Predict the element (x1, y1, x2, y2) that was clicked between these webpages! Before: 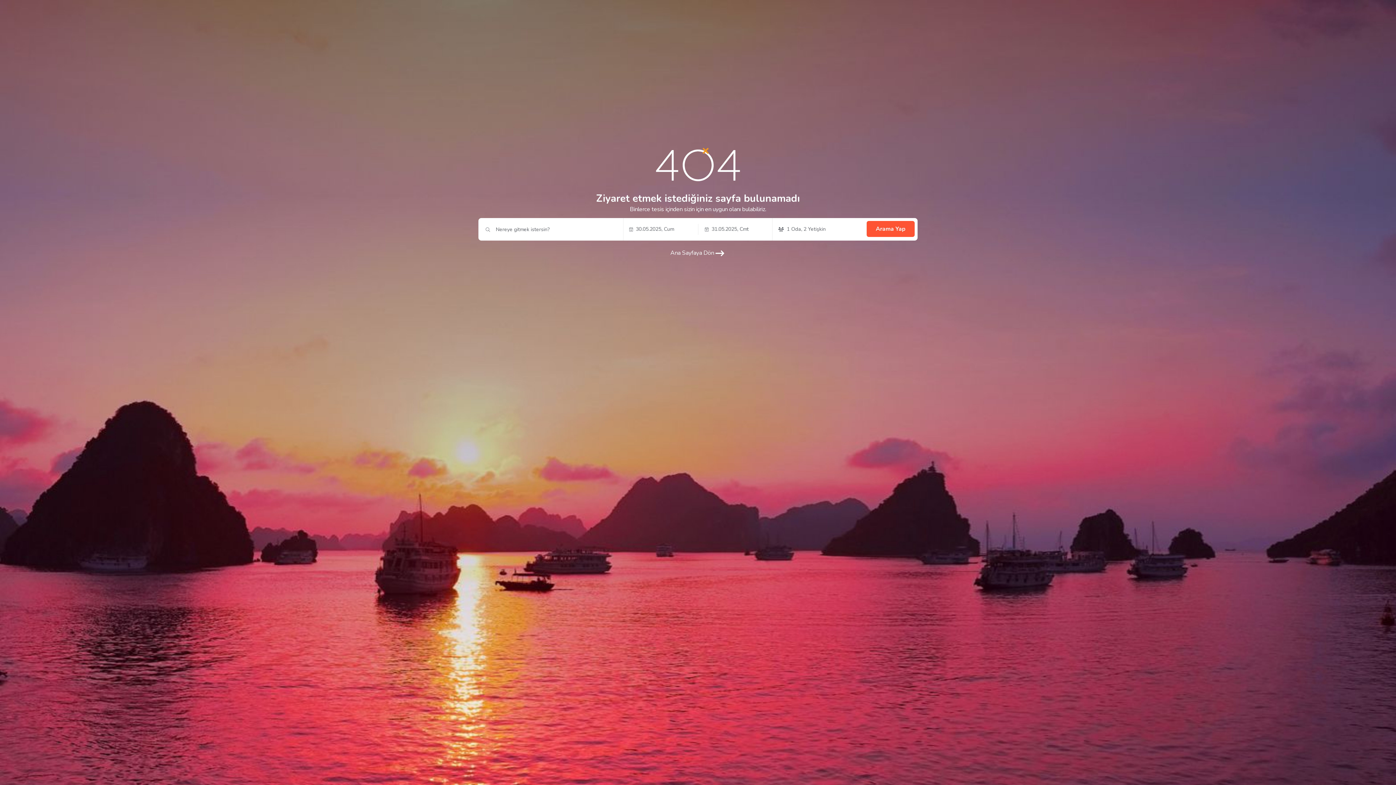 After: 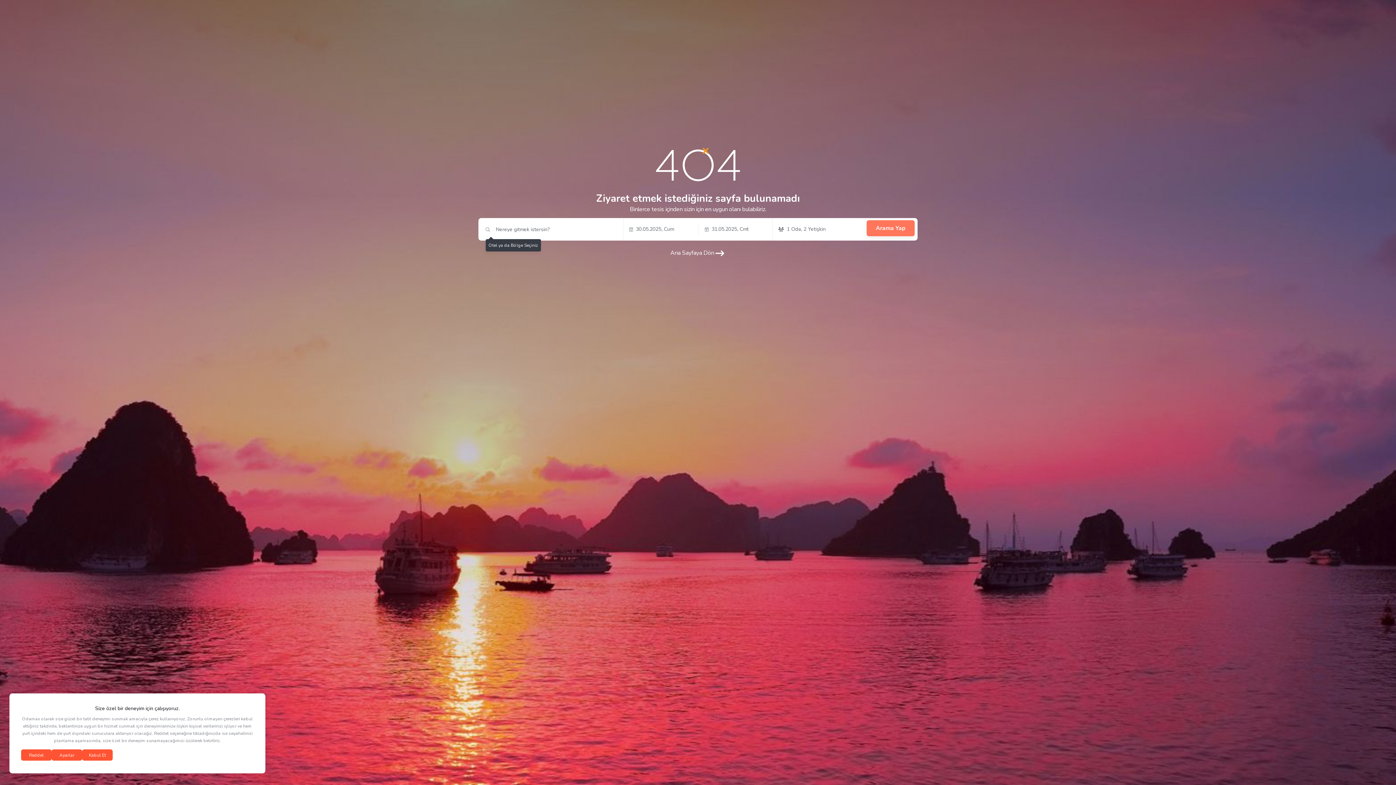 Action: label: Arama Yap bbox: (866, 221, 914, 237)